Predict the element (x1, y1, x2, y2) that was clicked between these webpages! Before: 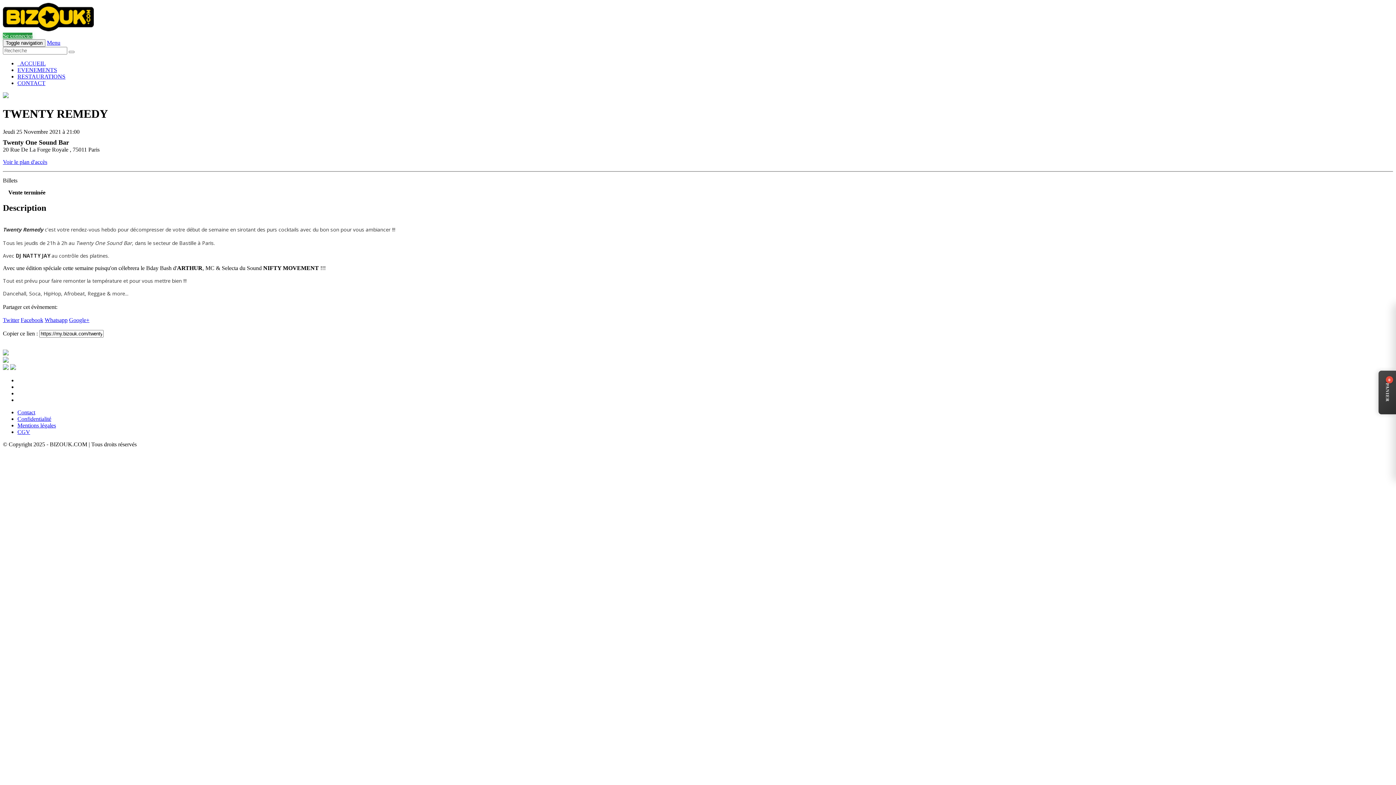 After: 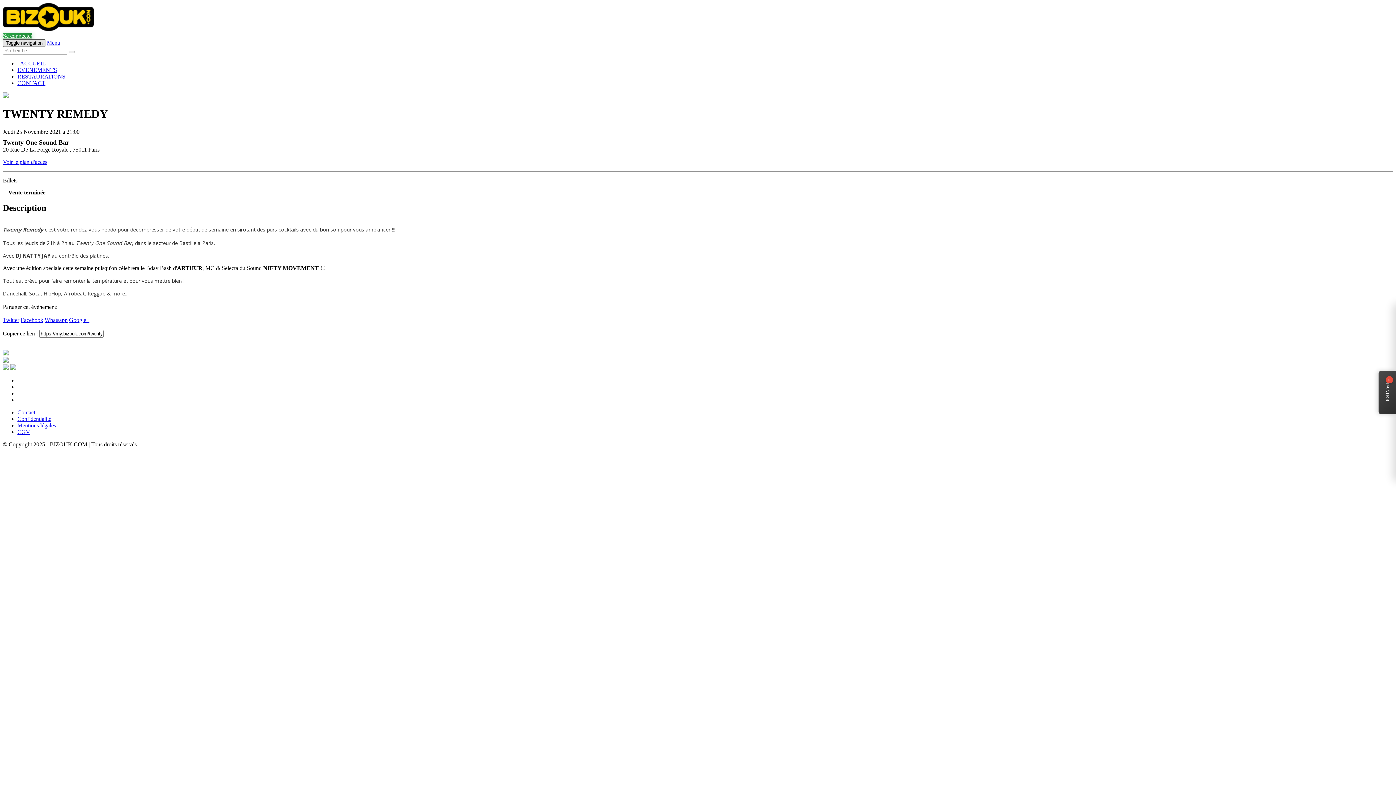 Action: bbox: (2, 39, 45, 46) label: Toggle navigation